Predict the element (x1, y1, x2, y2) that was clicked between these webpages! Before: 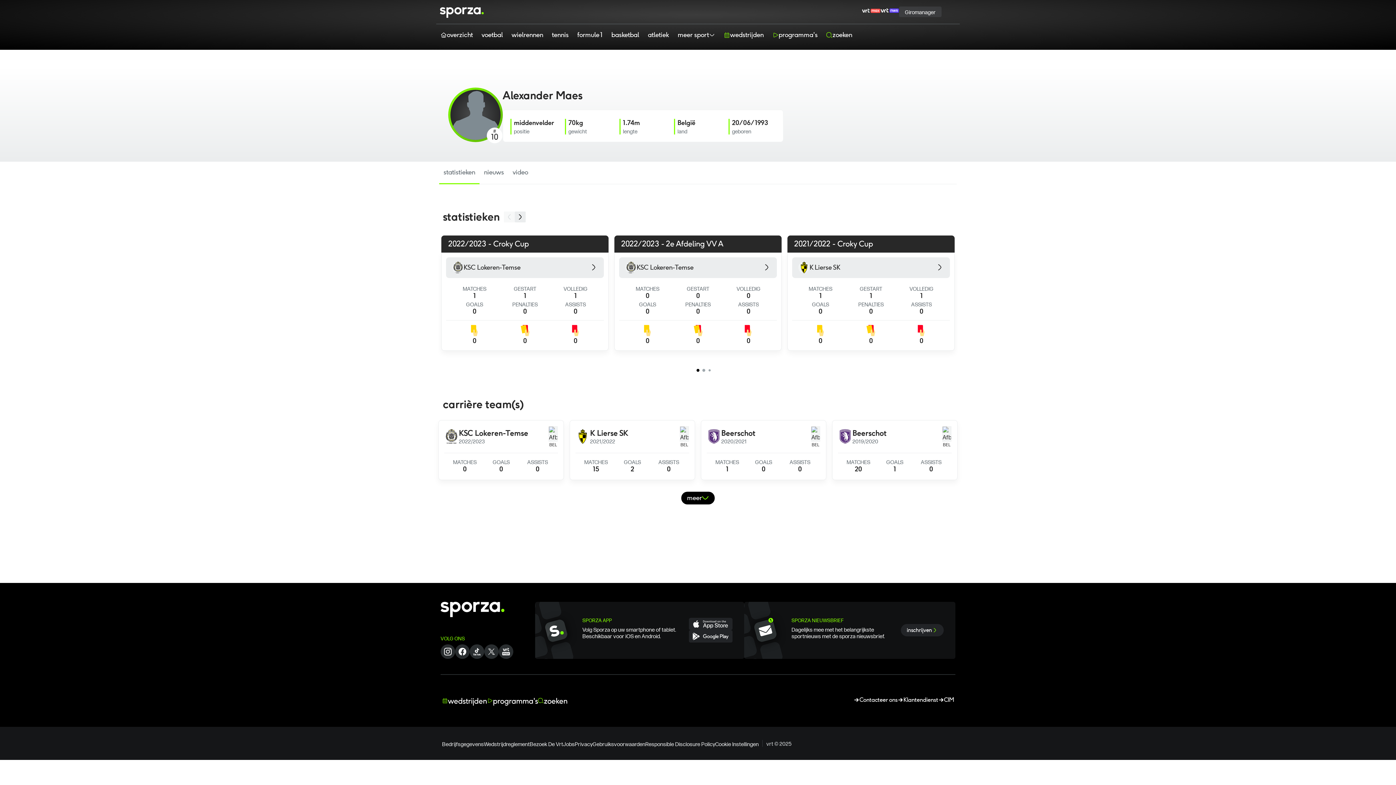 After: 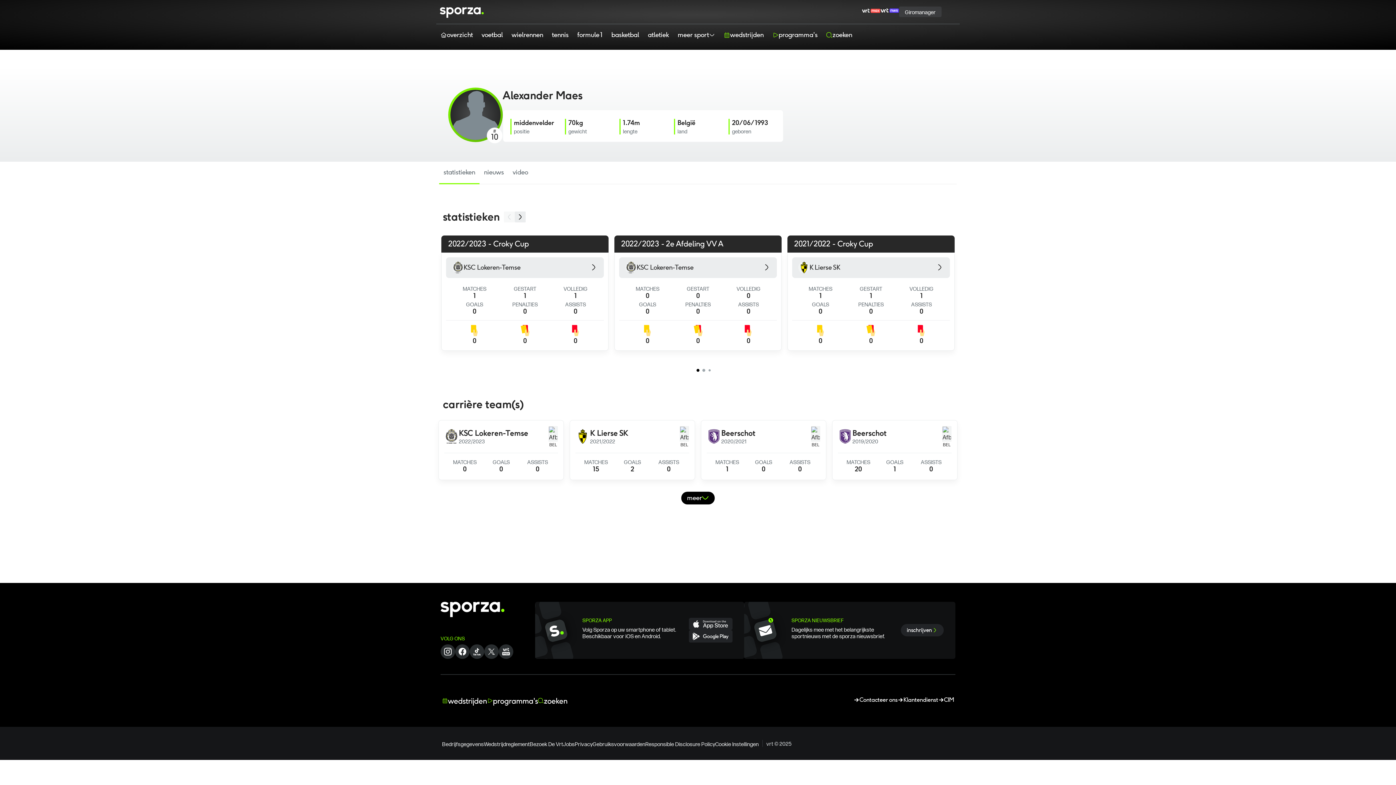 Action: bbox: (862, 1, 880, 20)